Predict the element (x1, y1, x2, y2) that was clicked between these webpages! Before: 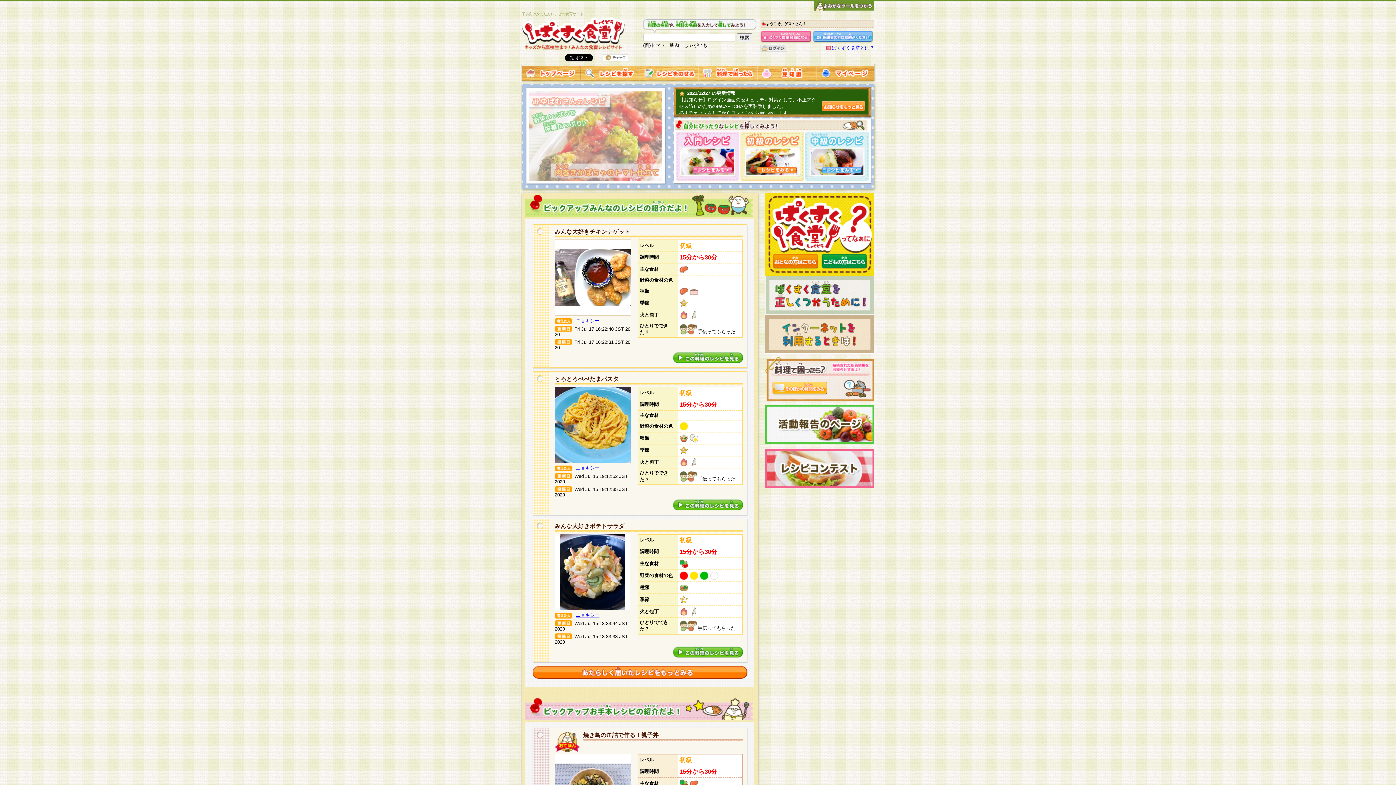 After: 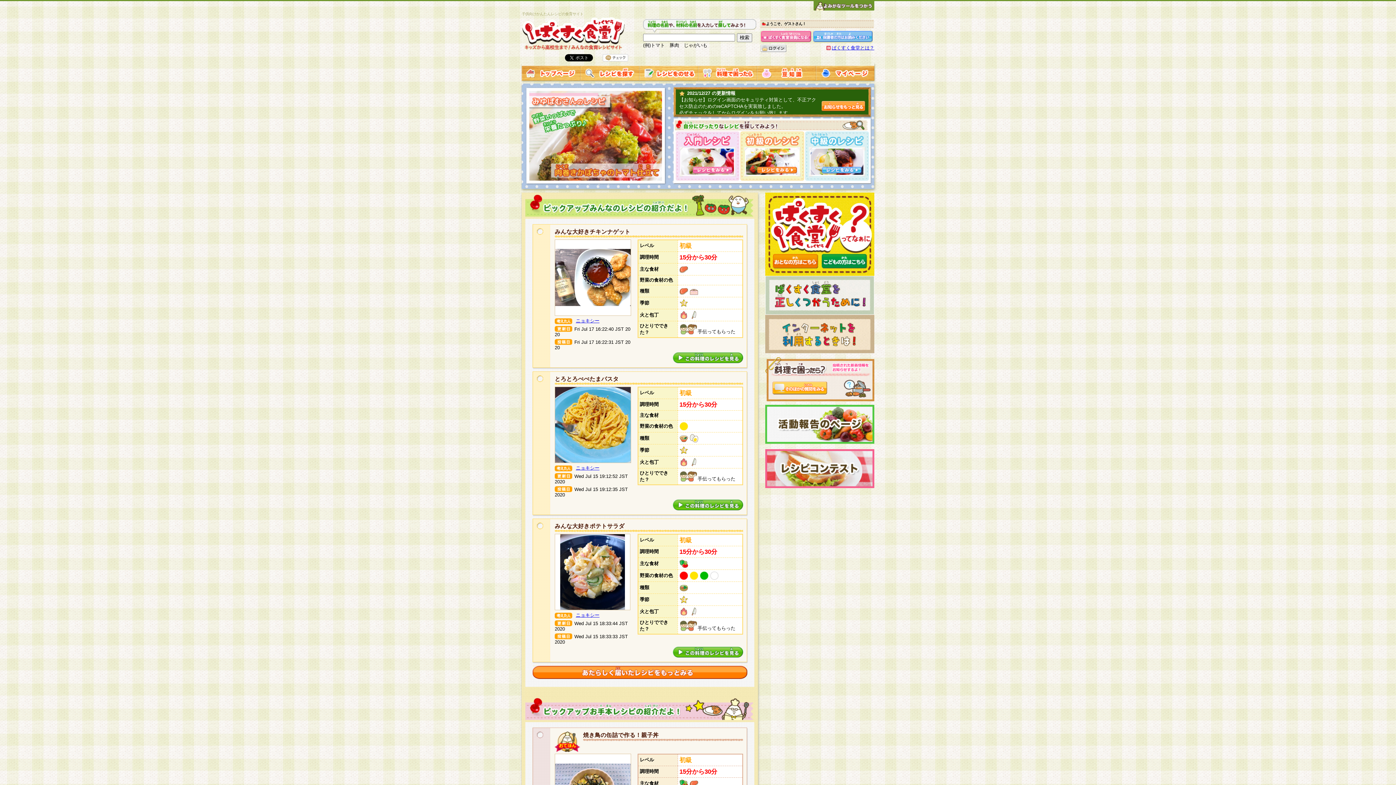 Action: bbox: (521, 75, 580, 80)